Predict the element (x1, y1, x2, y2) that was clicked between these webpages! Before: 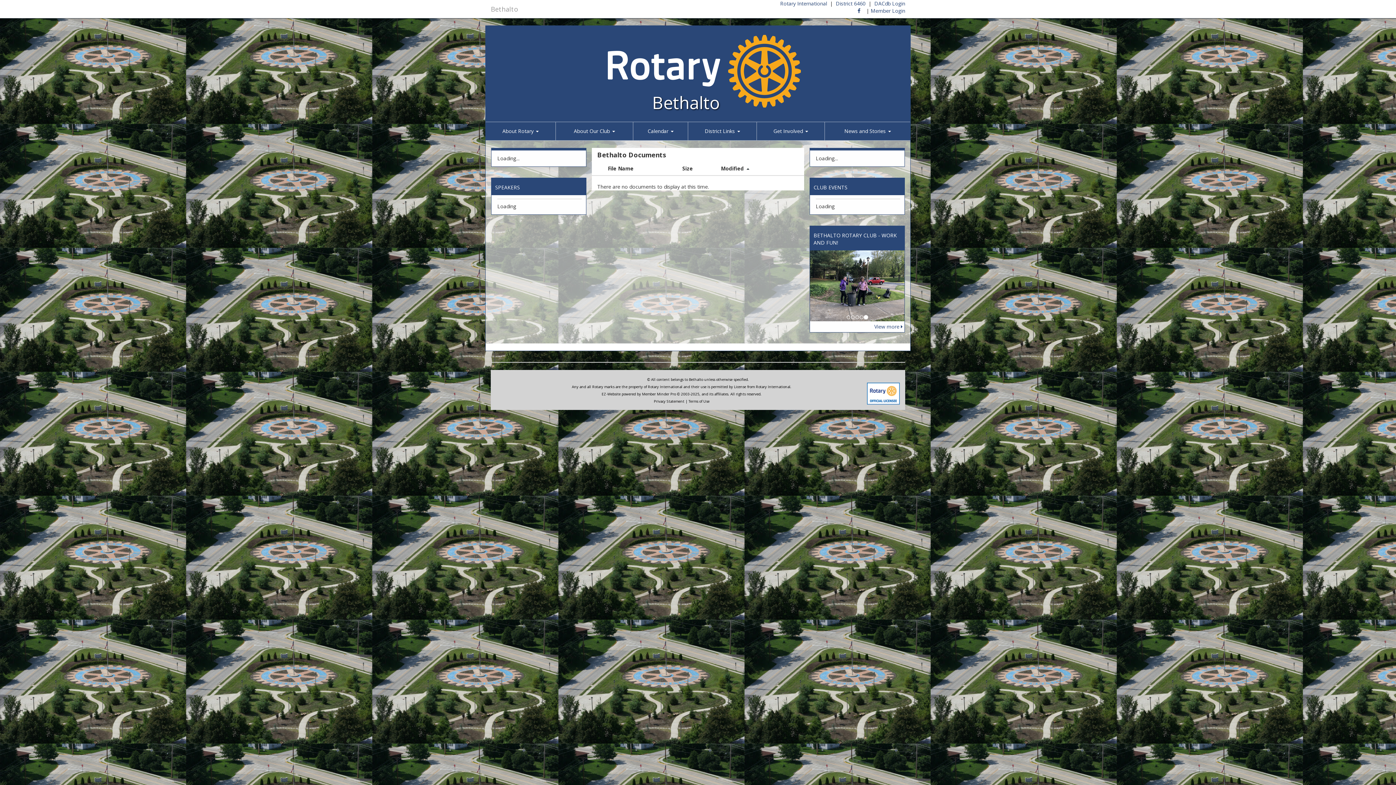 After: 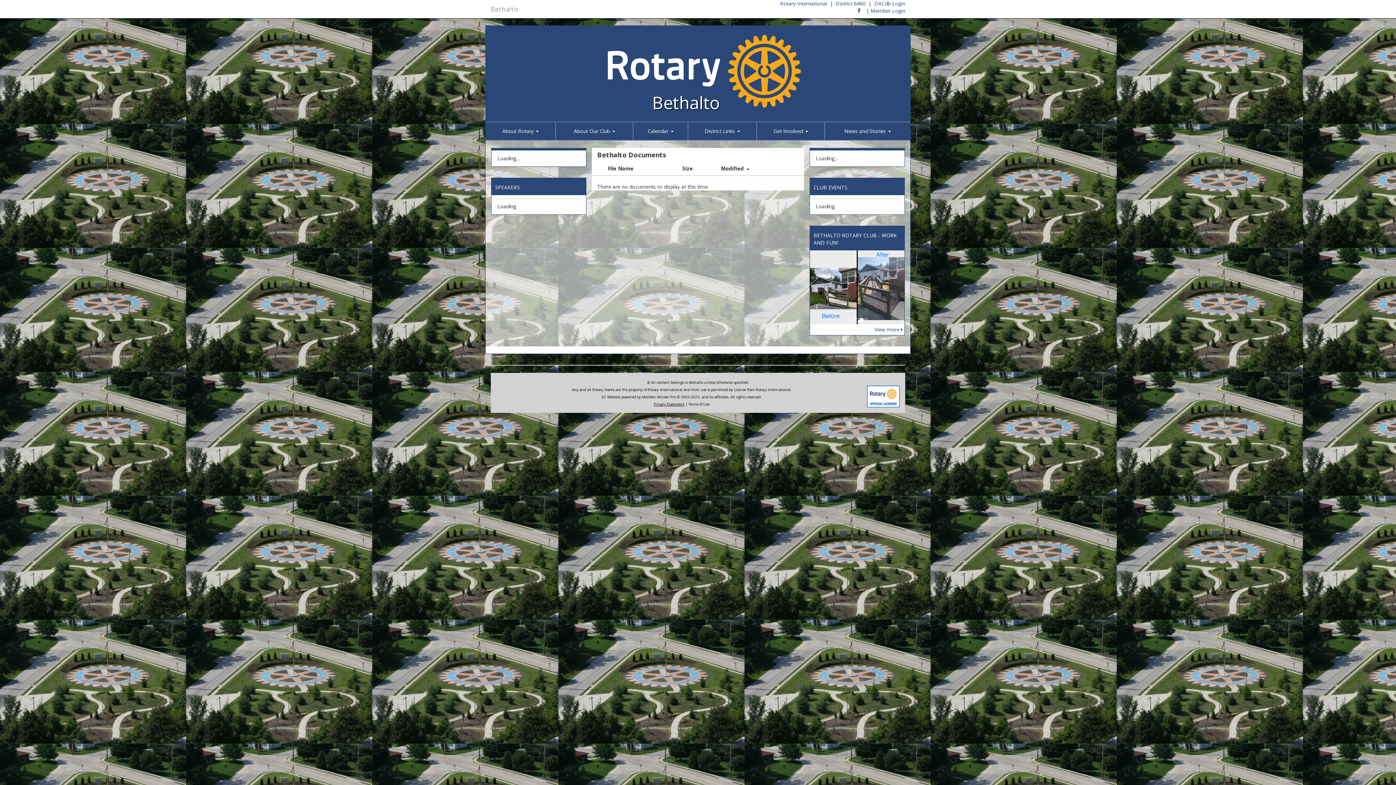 Action: bbox: (654, 435, 684, 440) label: Privacy Statement